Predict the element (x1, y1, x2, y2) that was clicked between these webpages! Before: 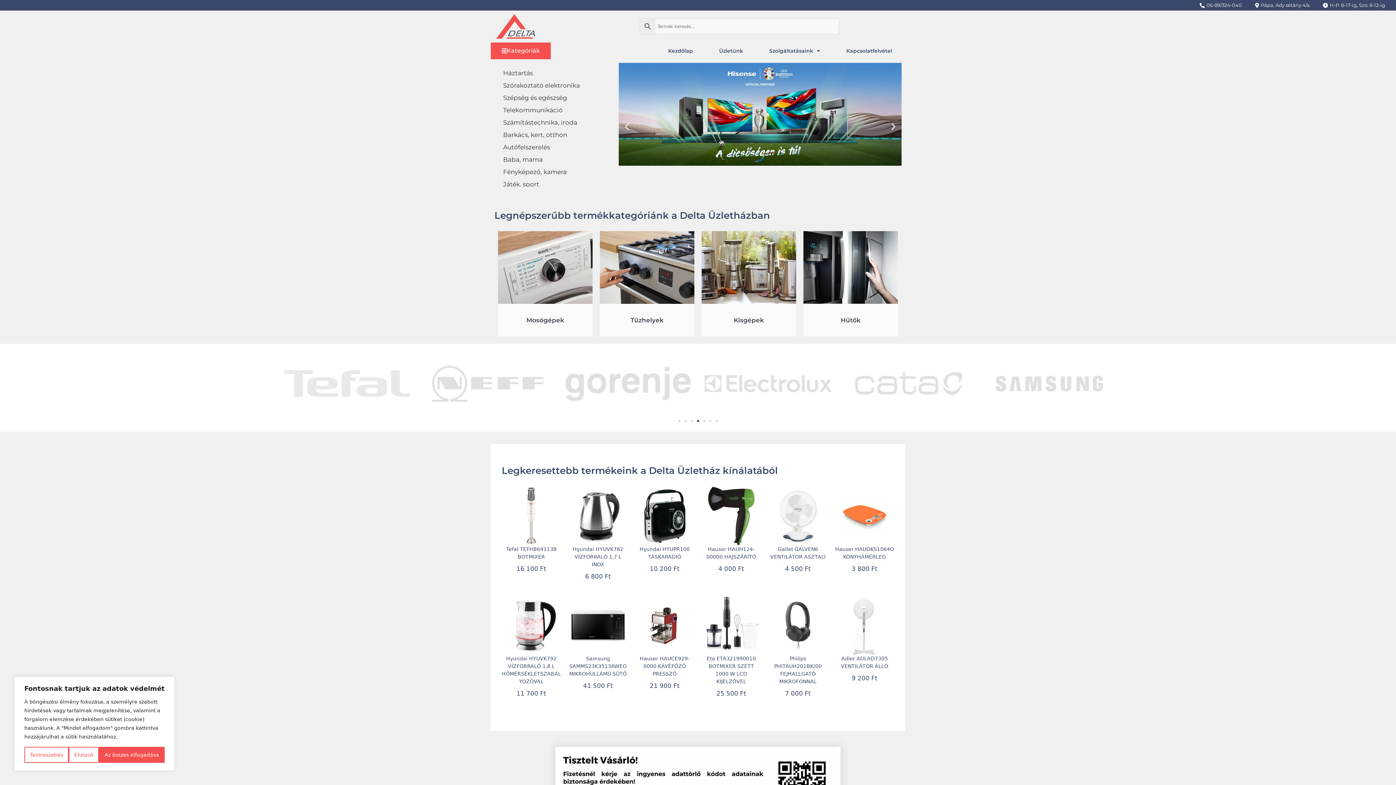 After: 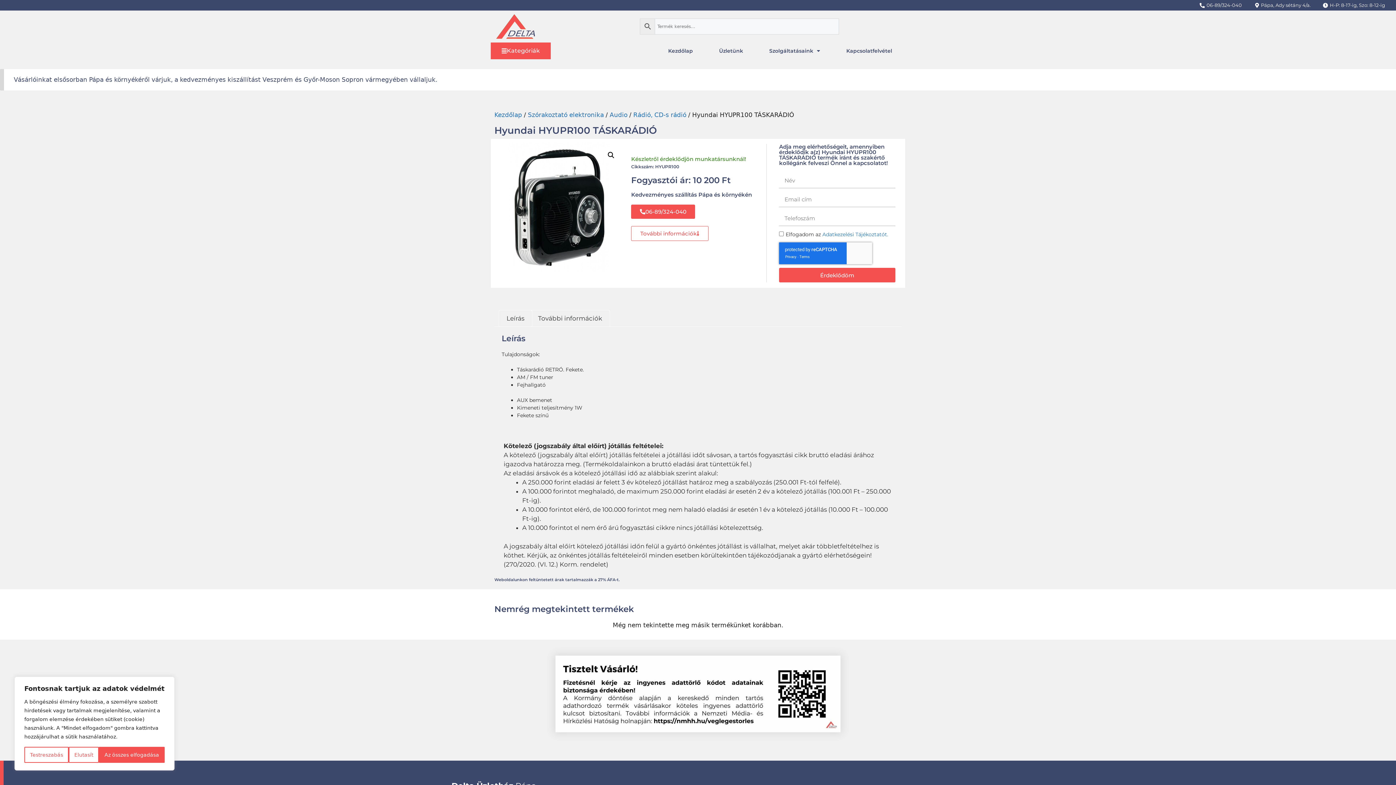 Action: bbox: (635, 511, 694, 519)